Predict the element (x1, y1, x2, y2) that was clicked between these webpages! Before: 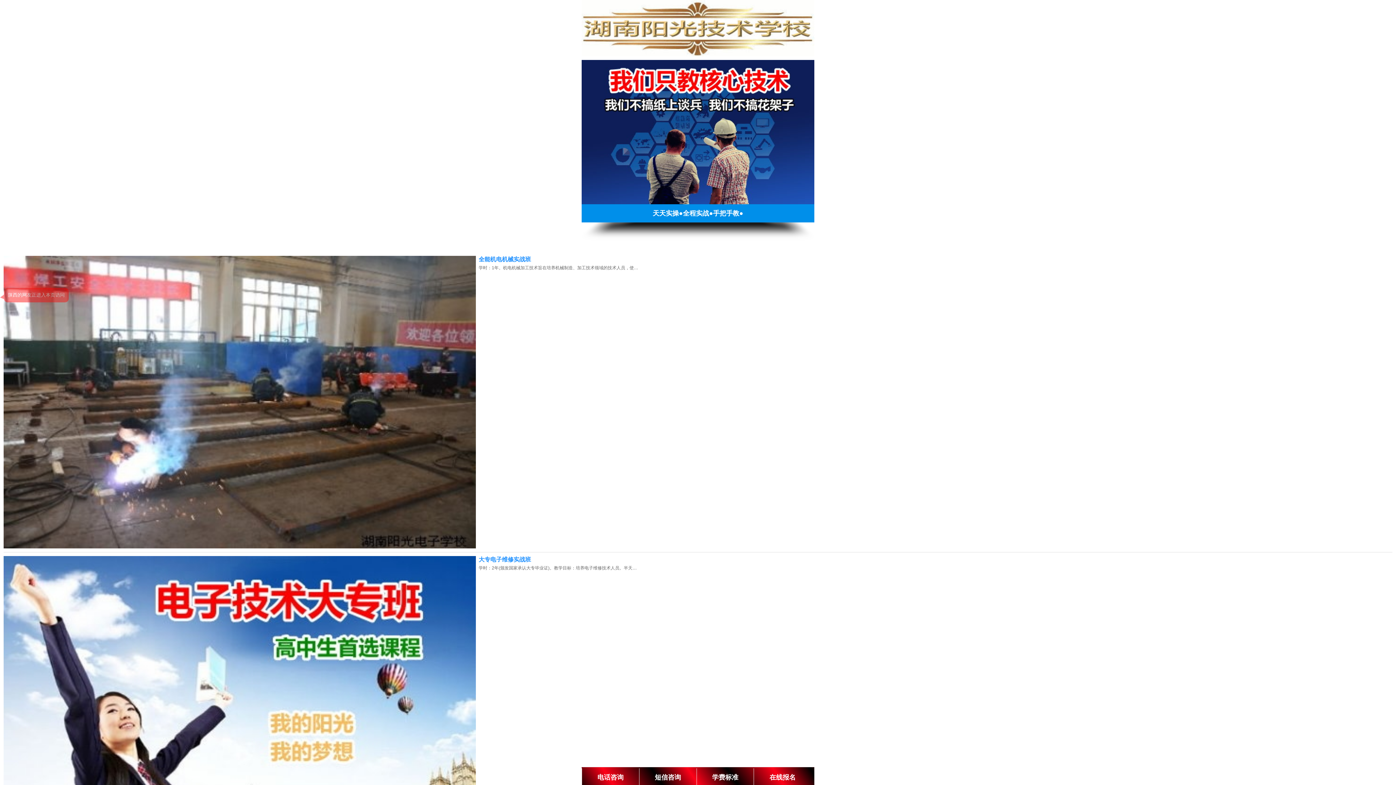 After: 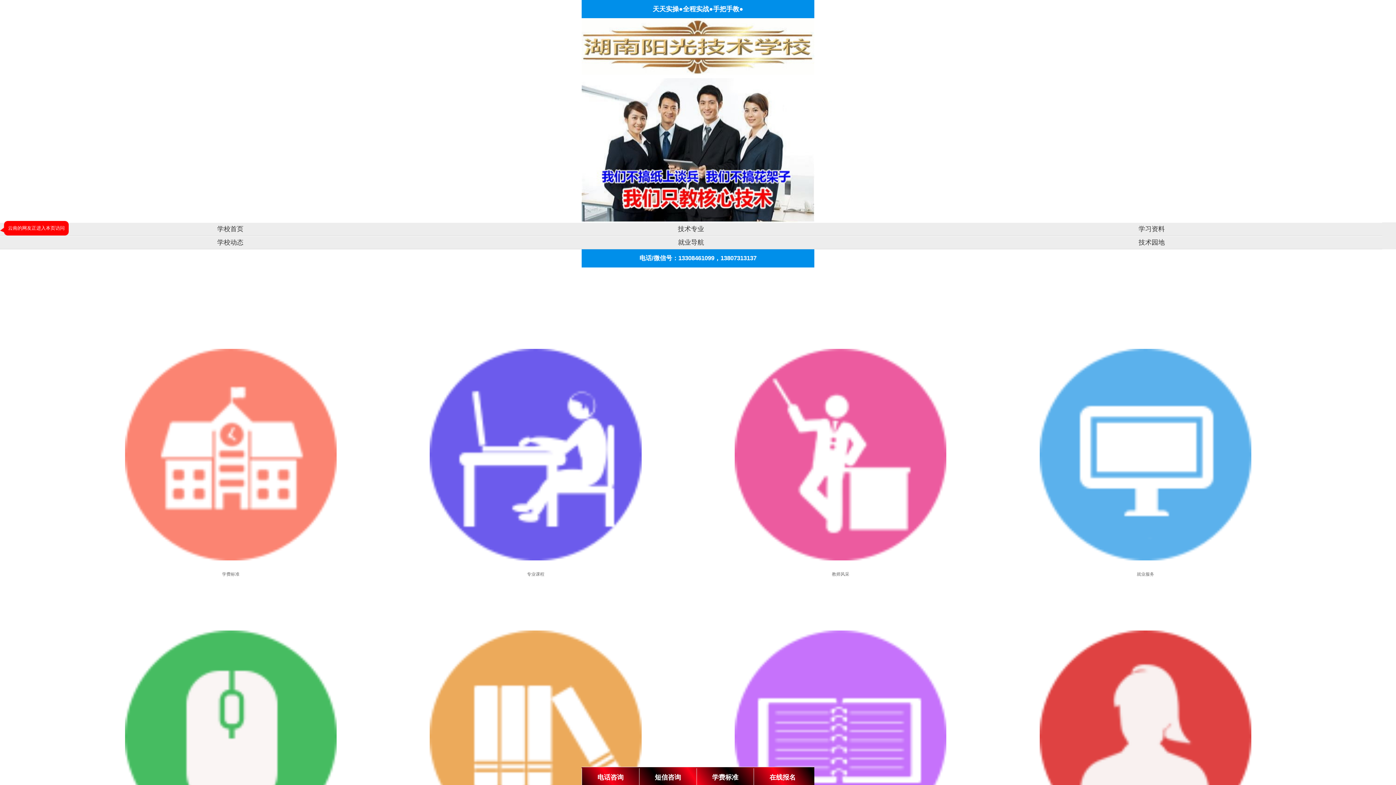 Action: bbox: (581, 60, 814, 204)